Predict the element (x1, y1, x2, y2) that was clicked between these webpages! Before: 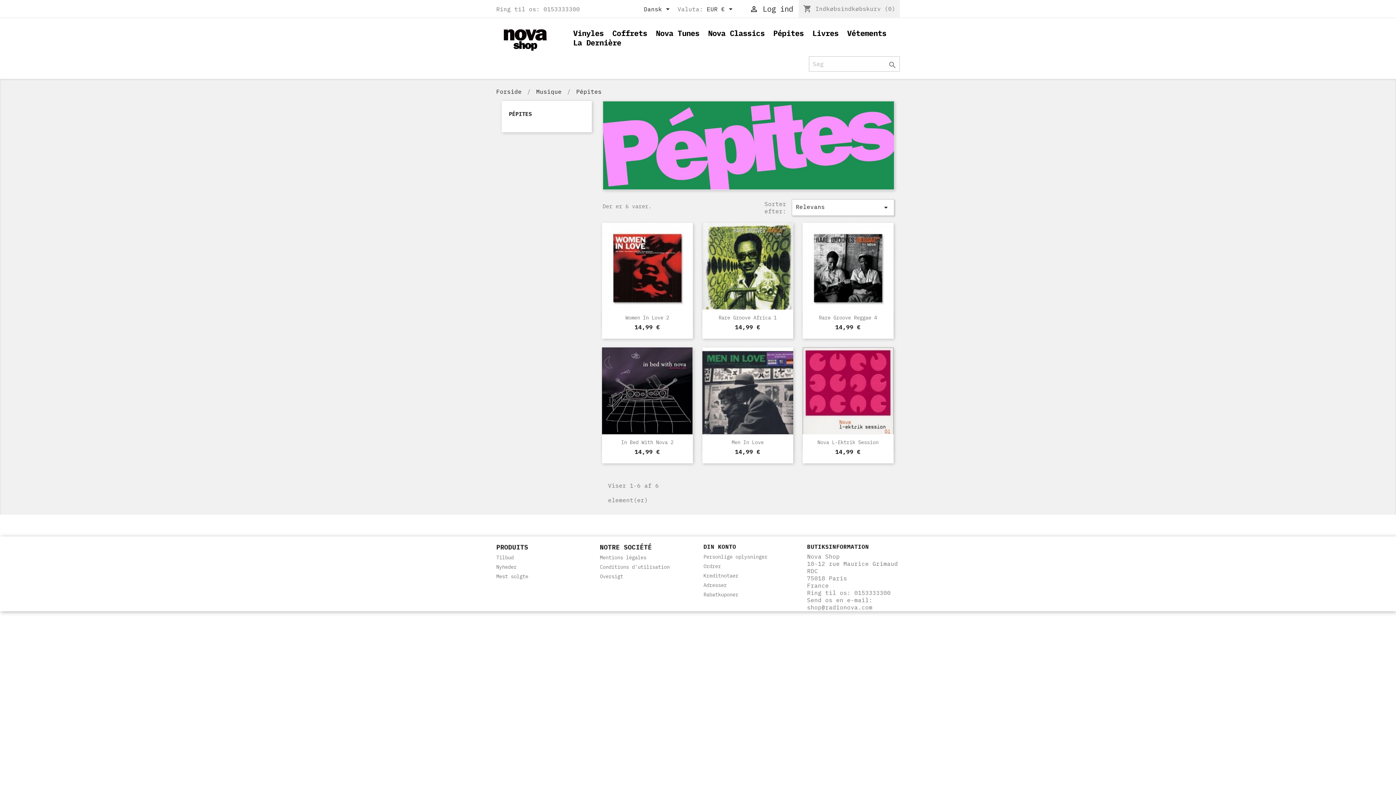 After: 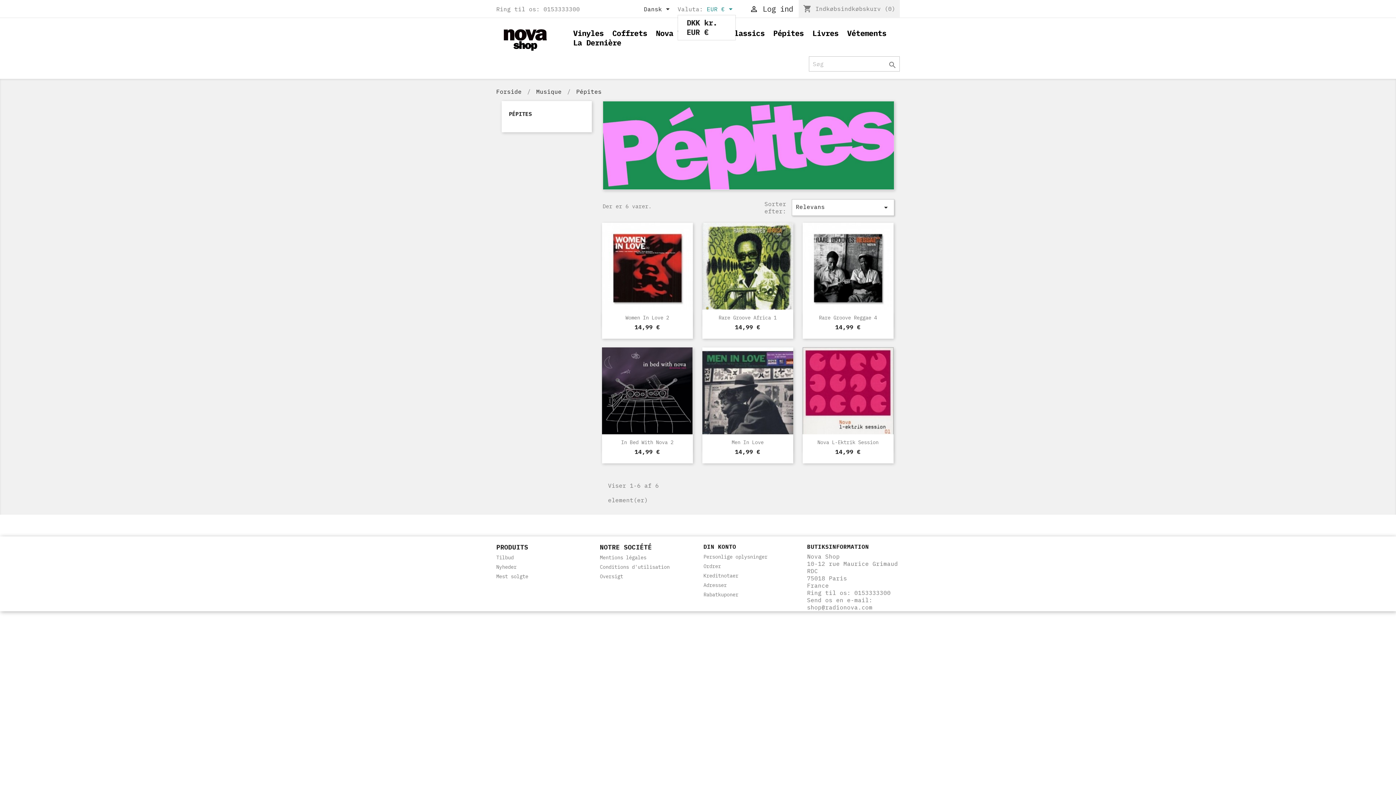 Action: bbox: (706, 5, 735, 14) label: Rullelisten Valuta